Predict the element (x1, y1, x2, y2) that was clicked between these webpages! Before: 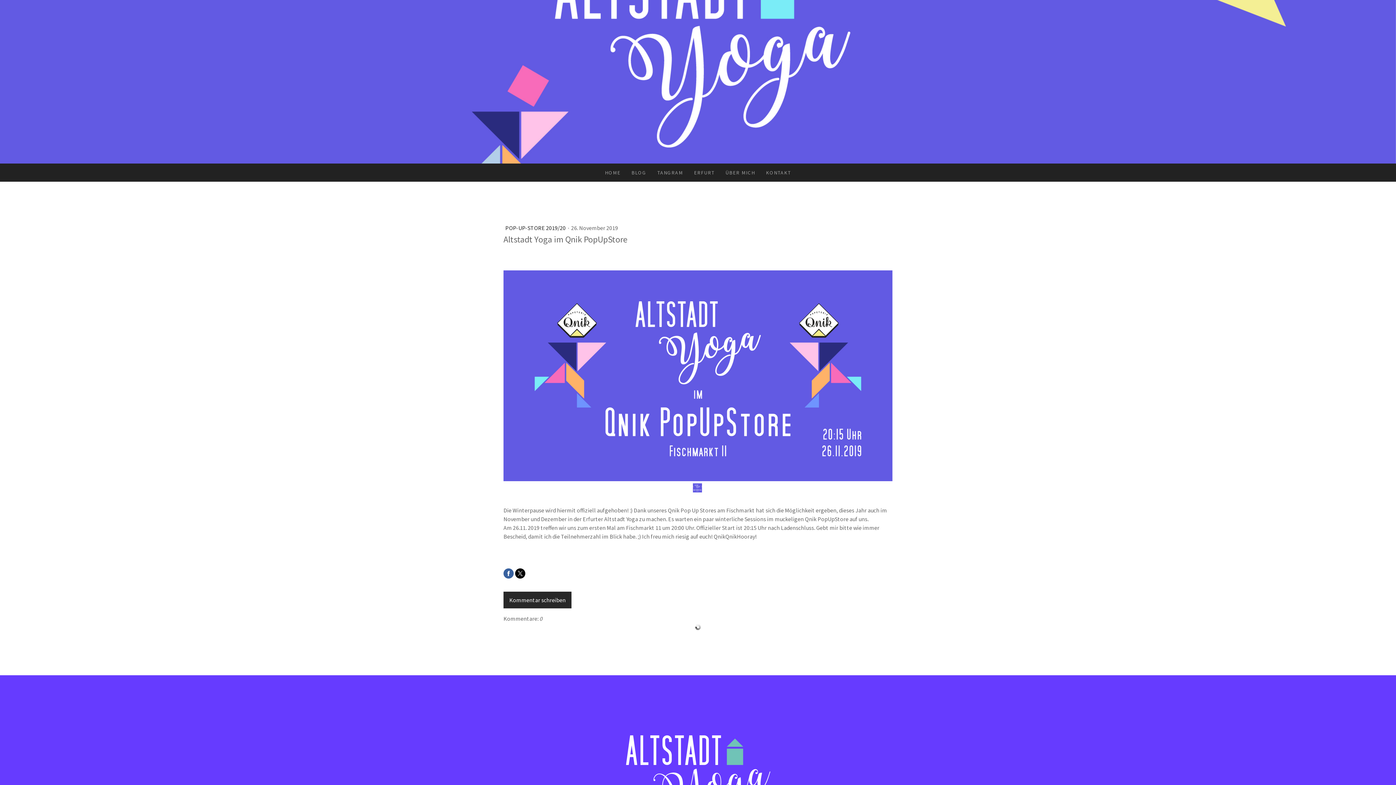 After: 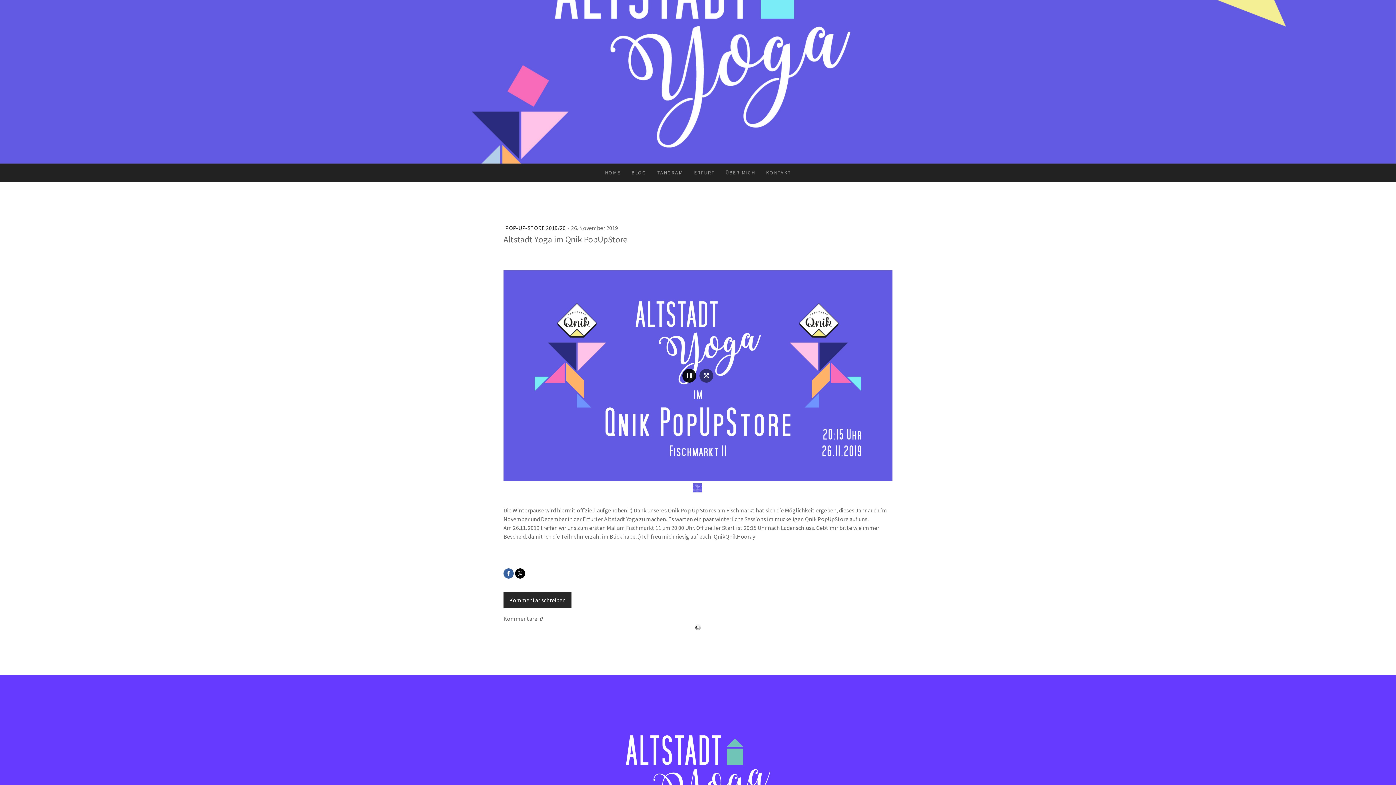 Action: bbox: (682, 369, 696, 382)